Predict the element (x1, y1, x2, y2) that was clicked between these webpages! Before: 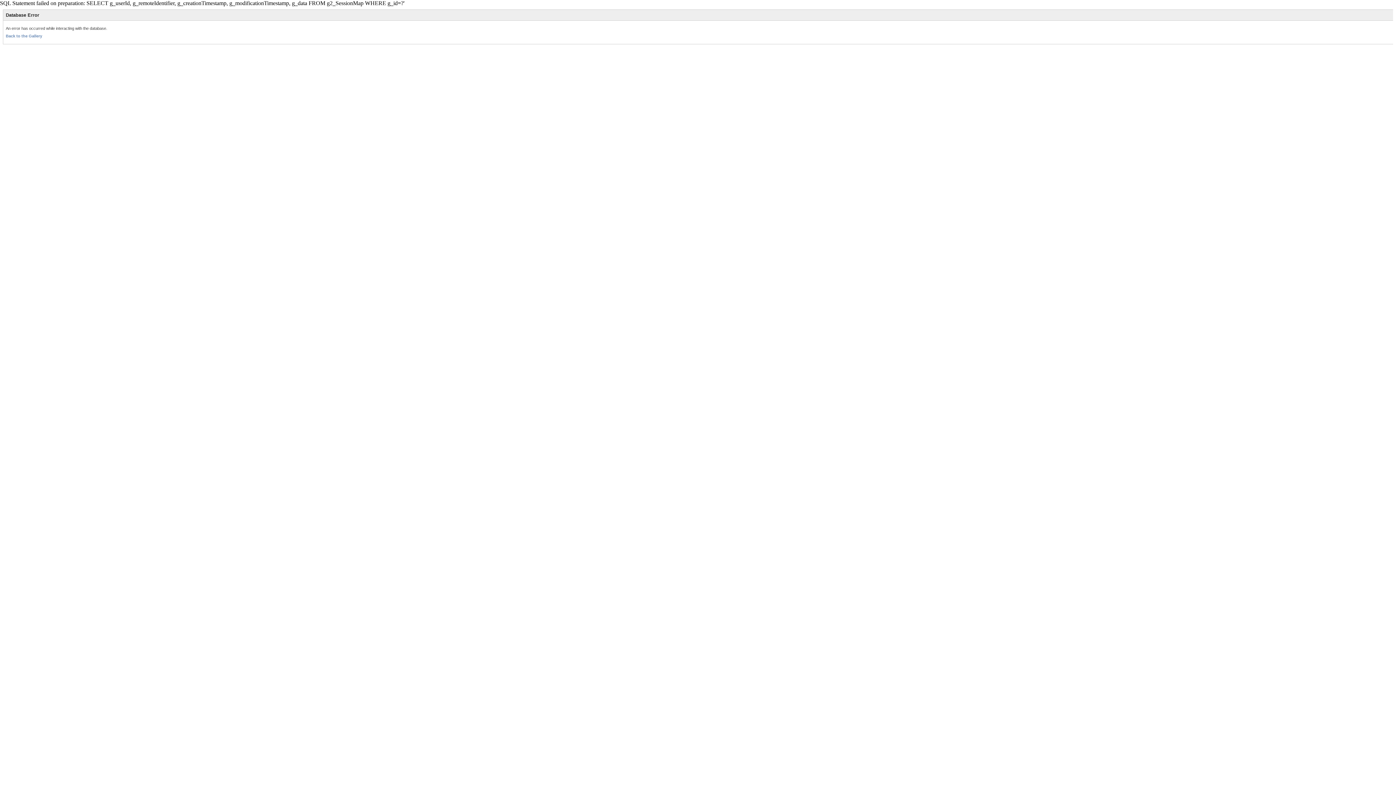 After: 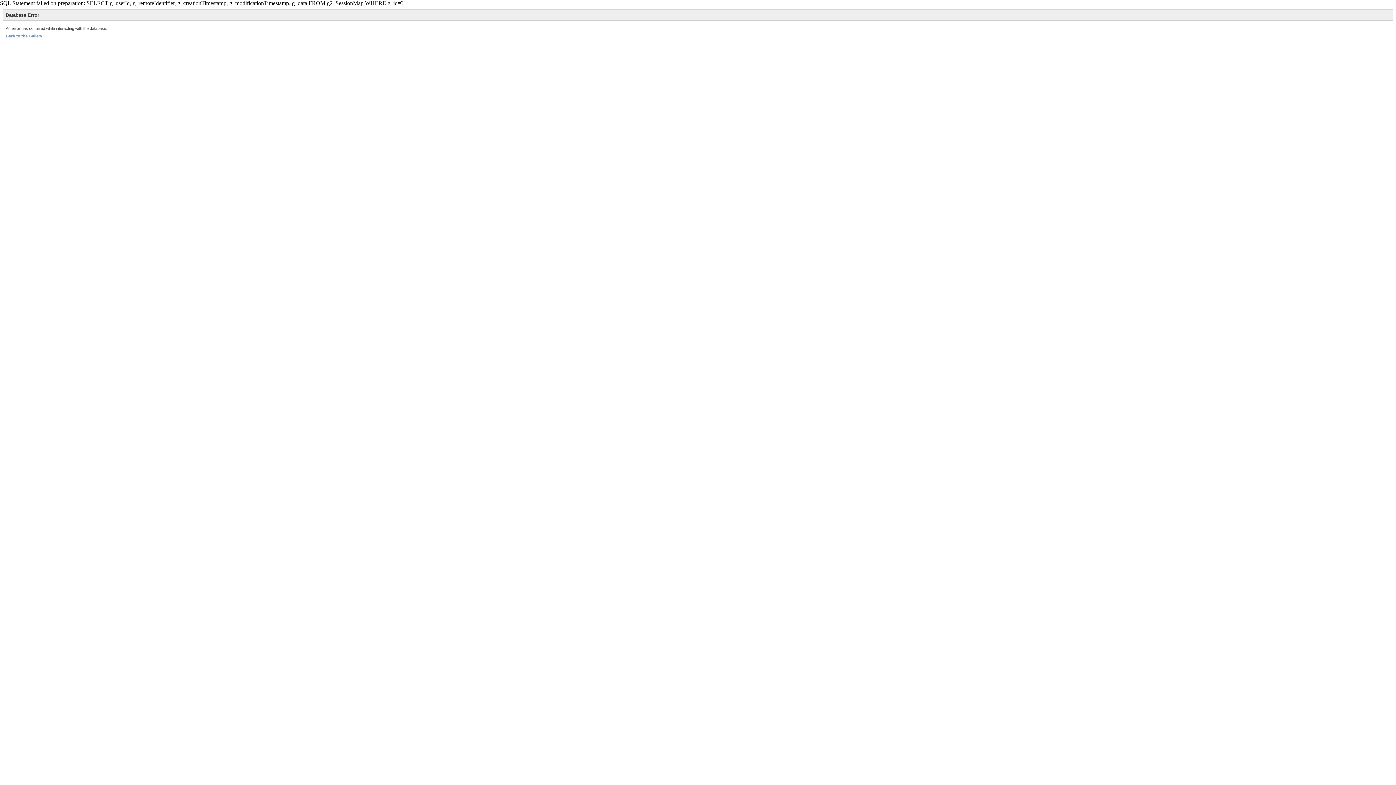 Action: bbox: (5, 33, 42, 38) label: Back to the Gallery